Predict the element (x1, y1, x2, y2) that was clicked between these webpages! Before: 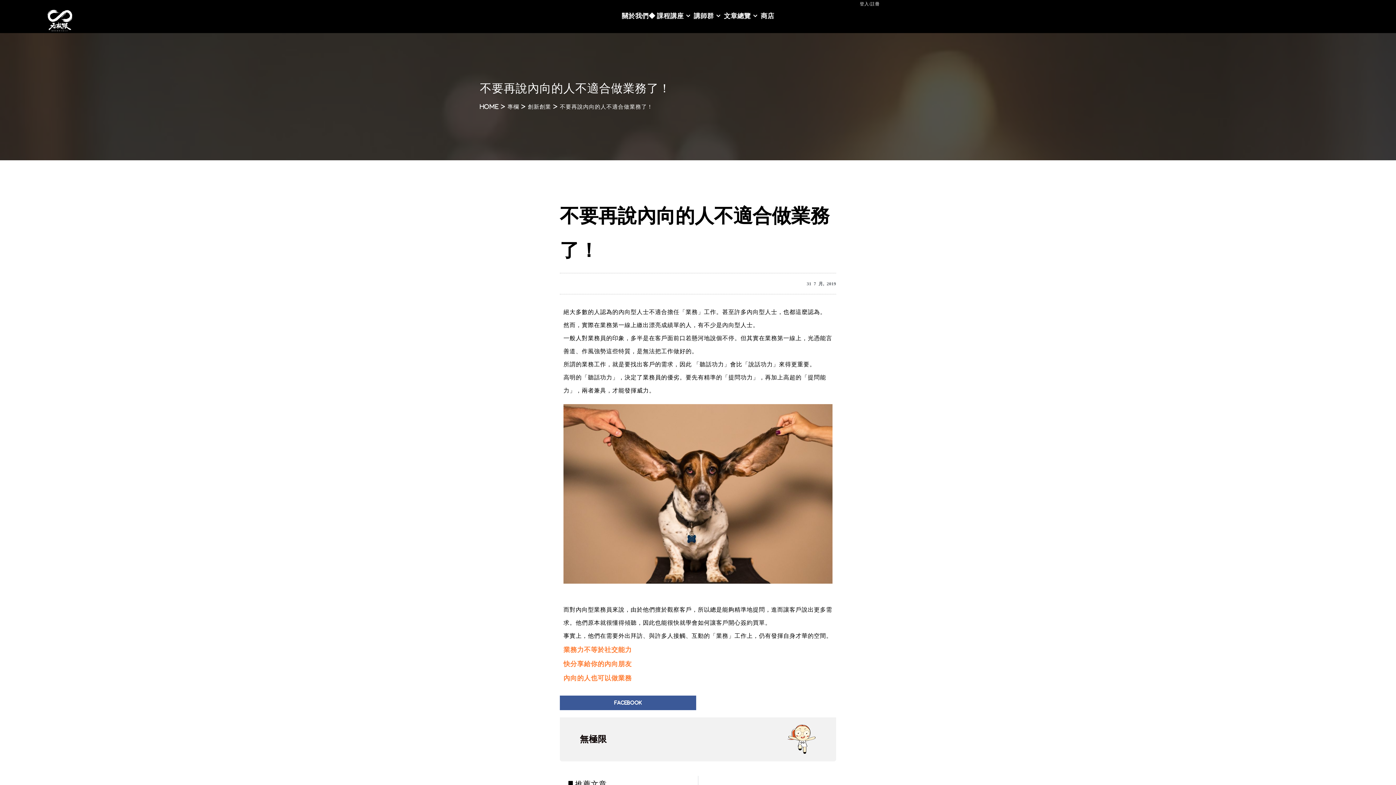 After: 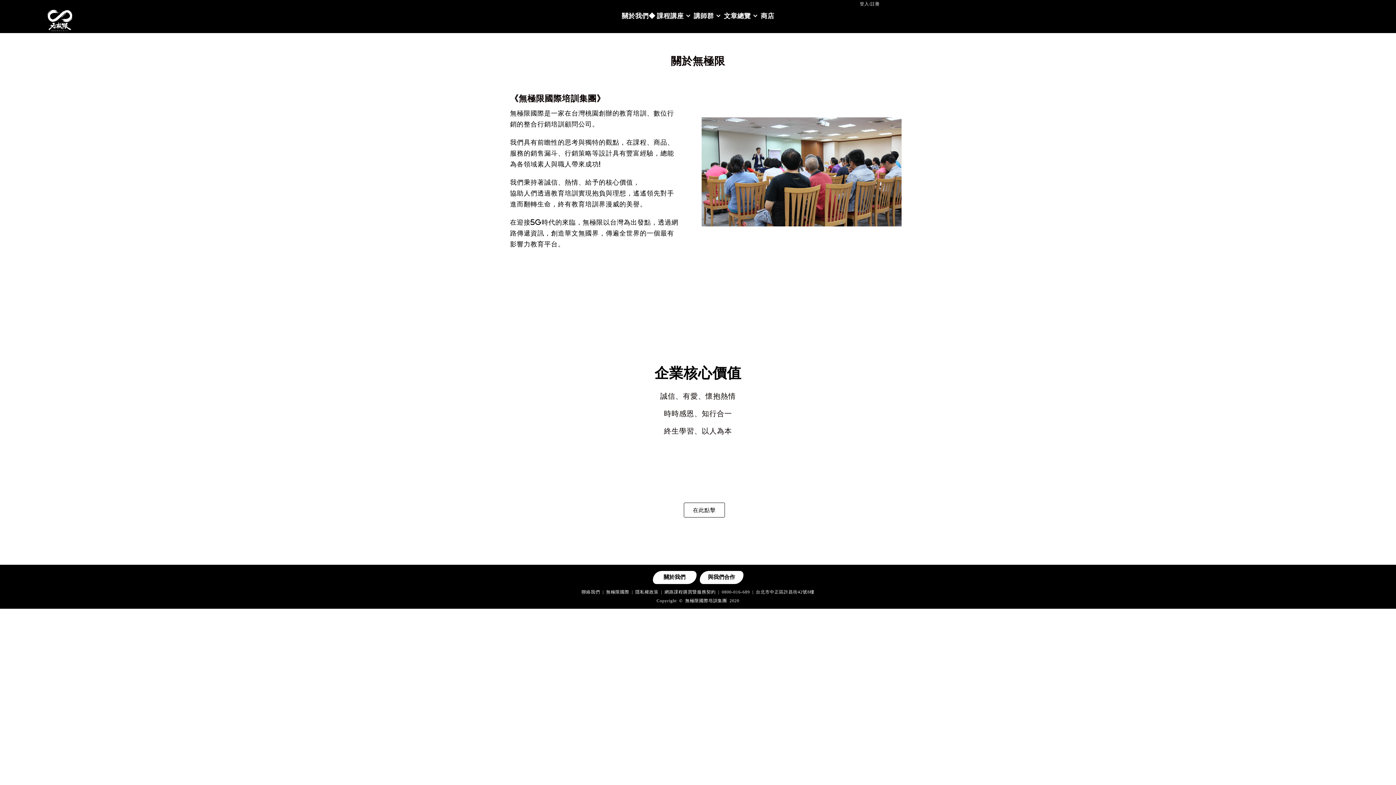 Action: label: 關於我們◆ bbox: (621, 8, 656, 23)